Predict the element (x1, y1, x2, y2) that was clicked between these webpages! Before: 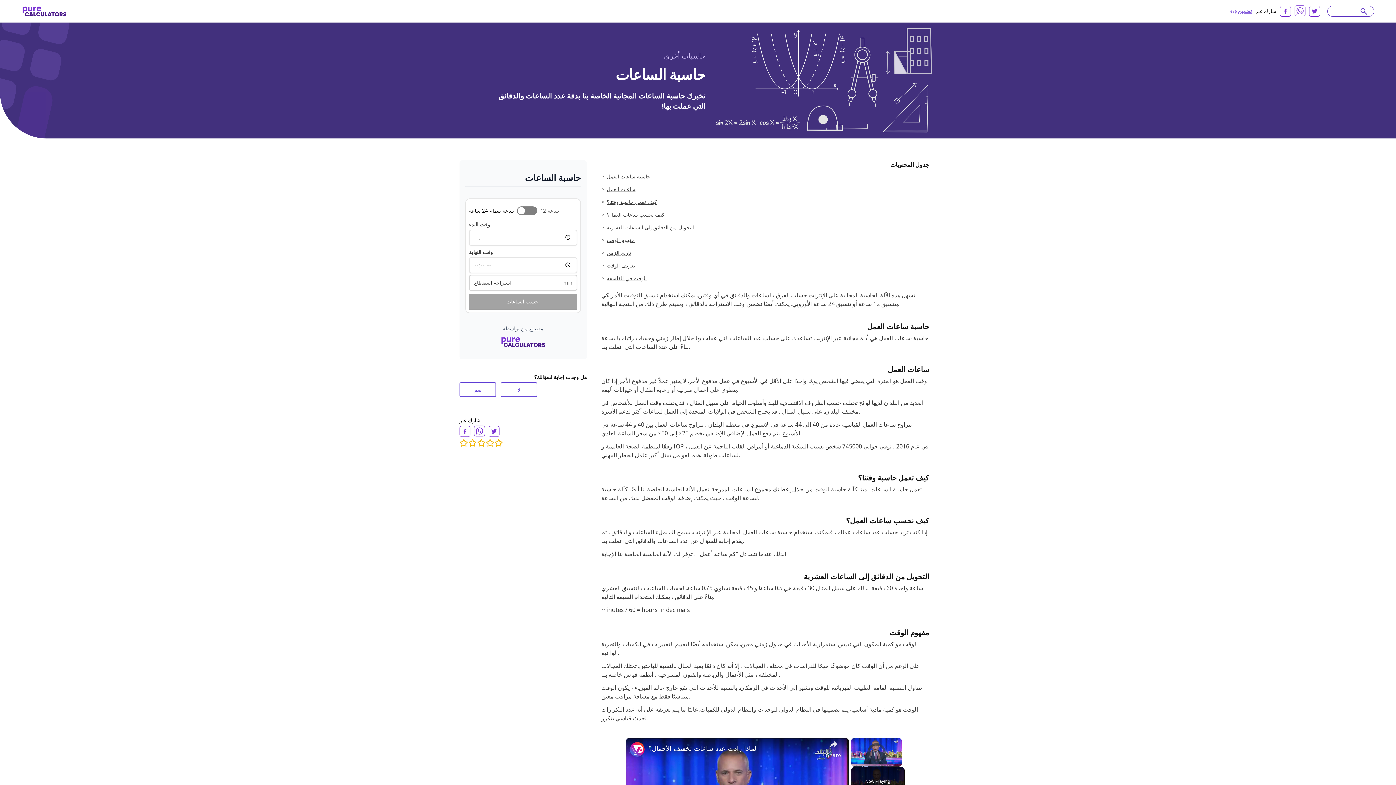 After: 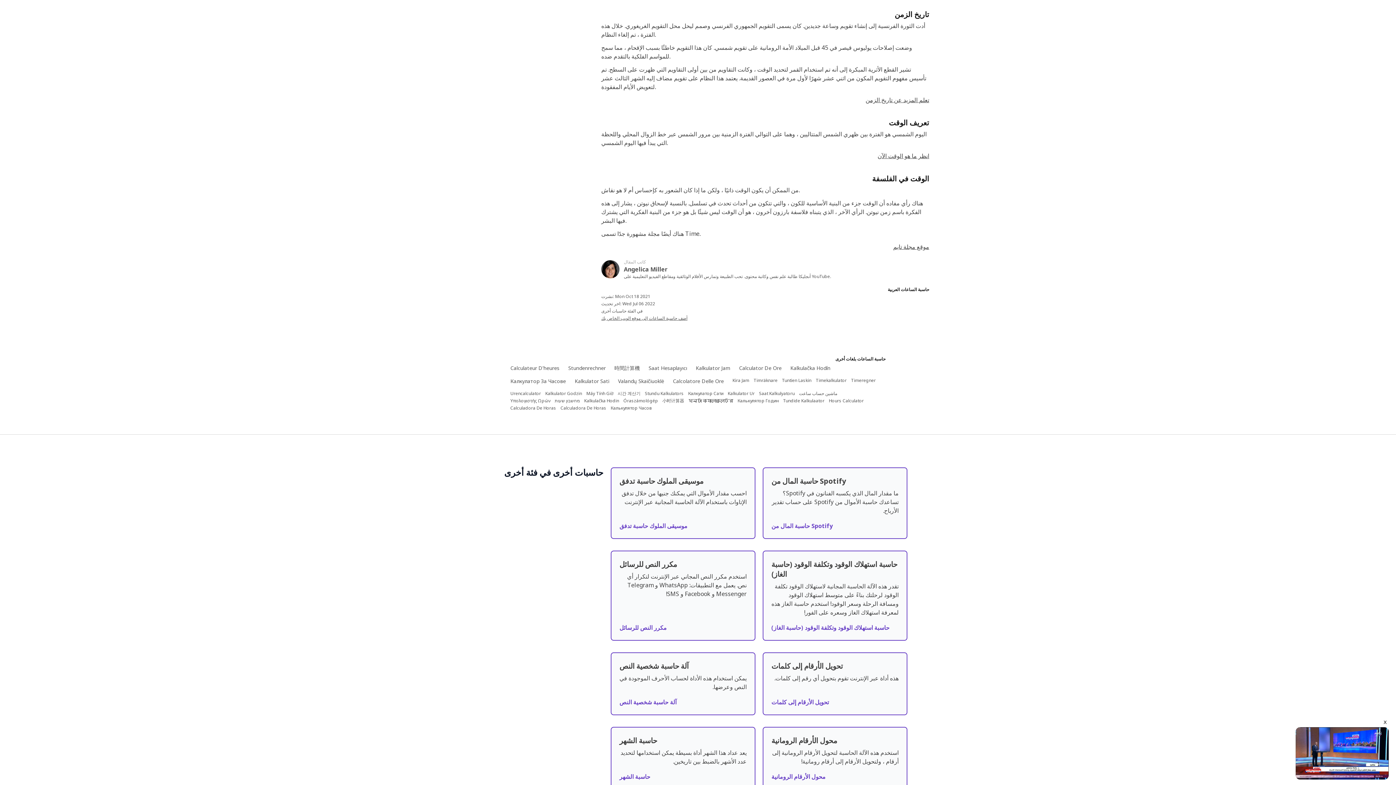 Action: label: تاريخ الزمن bbox: (604, 247, 631, 259)